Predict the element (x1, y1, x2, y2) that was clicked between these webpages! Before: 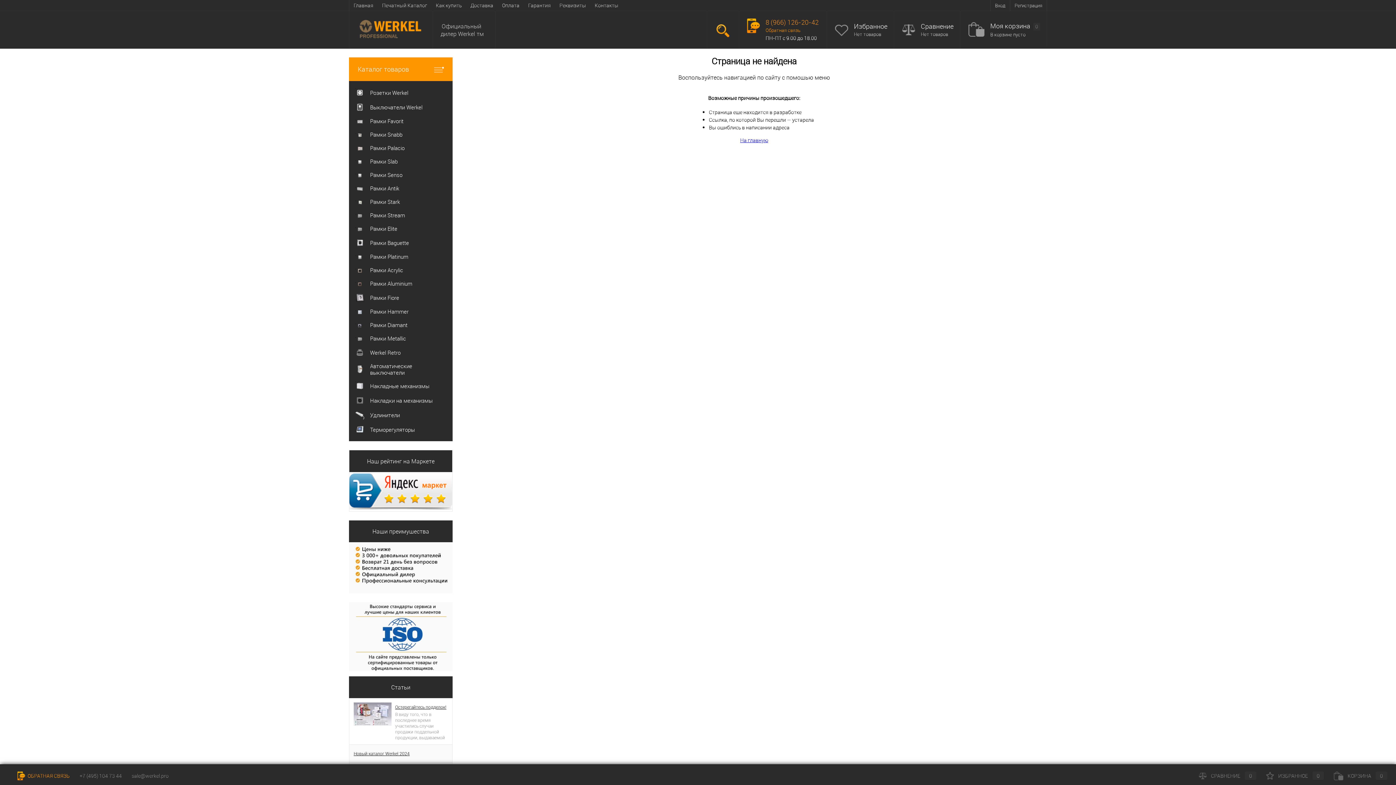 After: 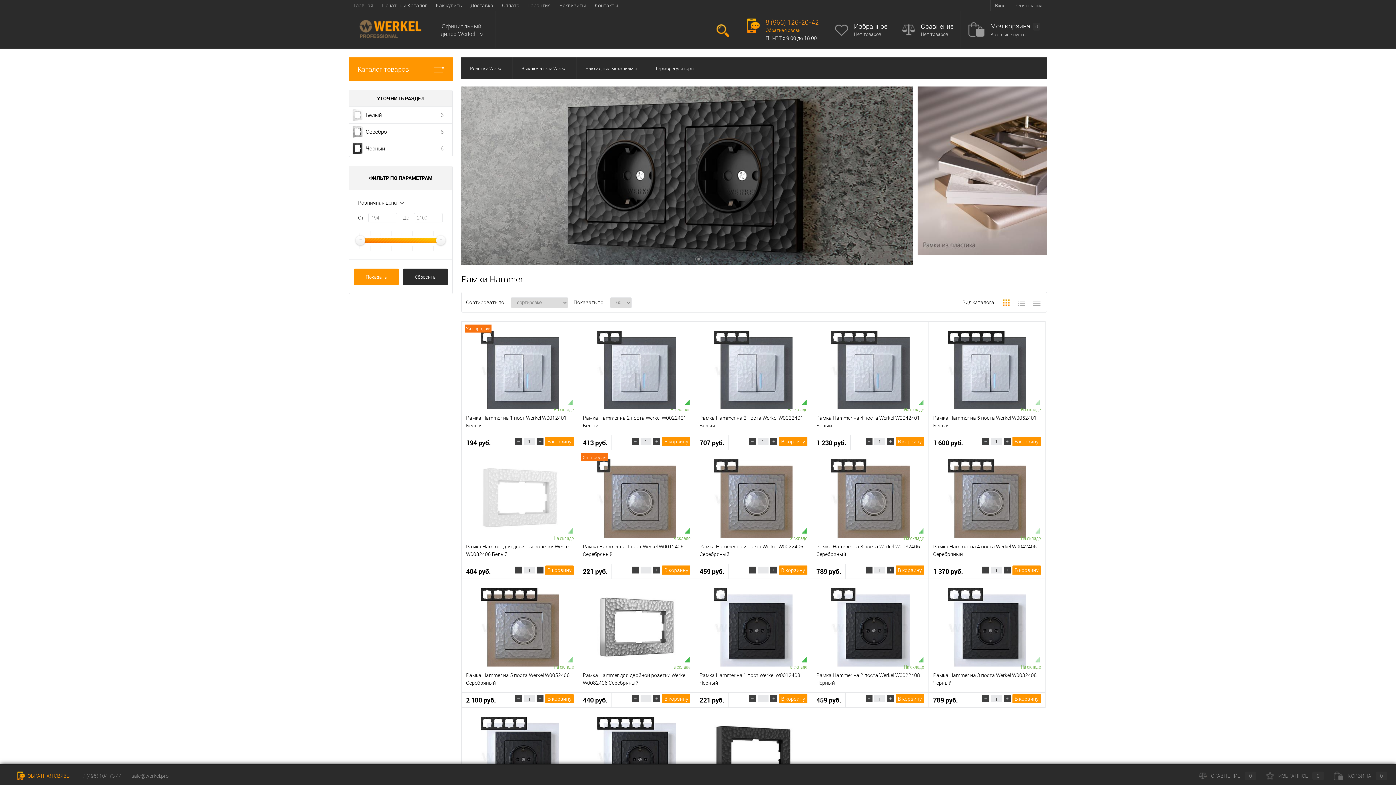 Action: bbox: (349, 305, 452, 318) label: 	Рамки Hammer